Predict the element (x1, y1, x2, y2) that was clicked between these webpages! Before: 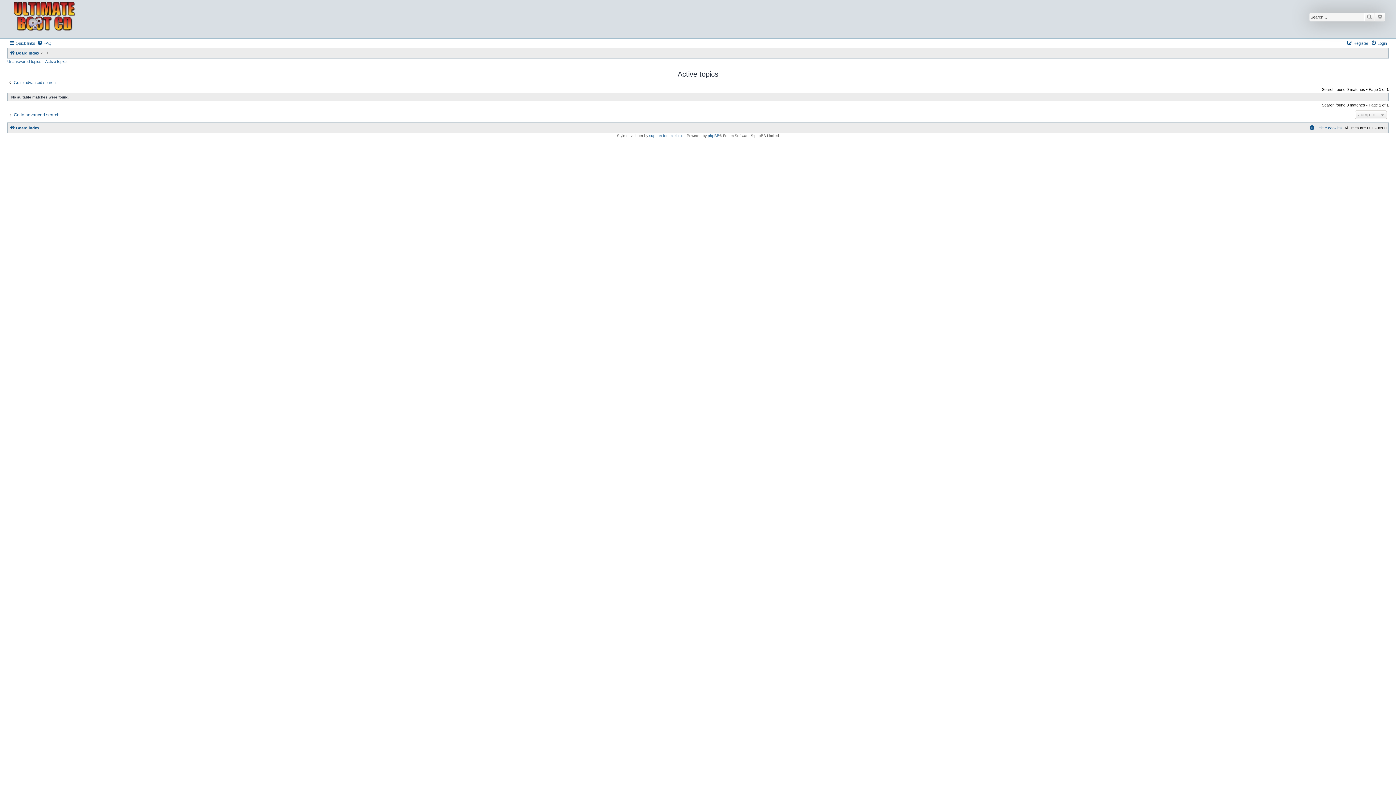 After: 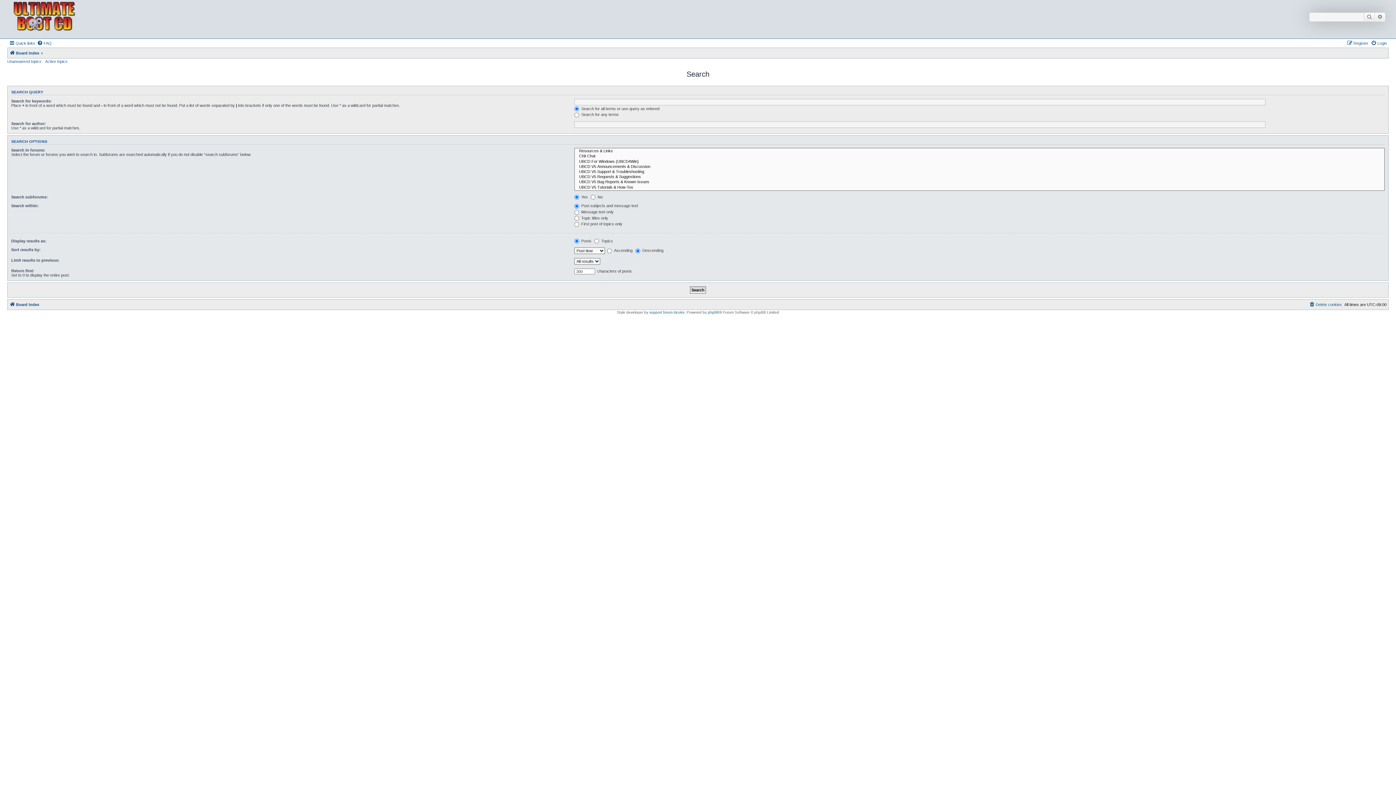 Action: bbox: (7, 80, 55, 85) label: Go to advanced search